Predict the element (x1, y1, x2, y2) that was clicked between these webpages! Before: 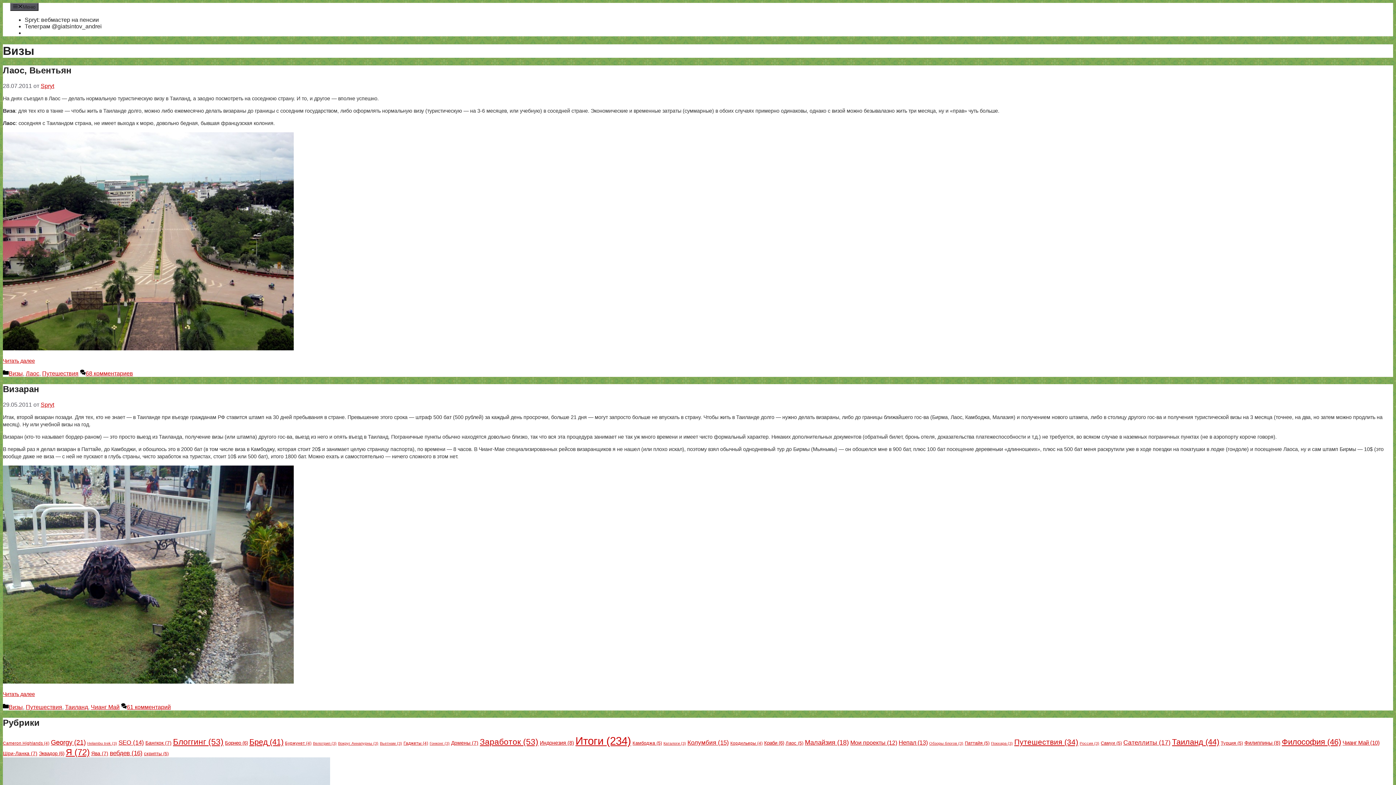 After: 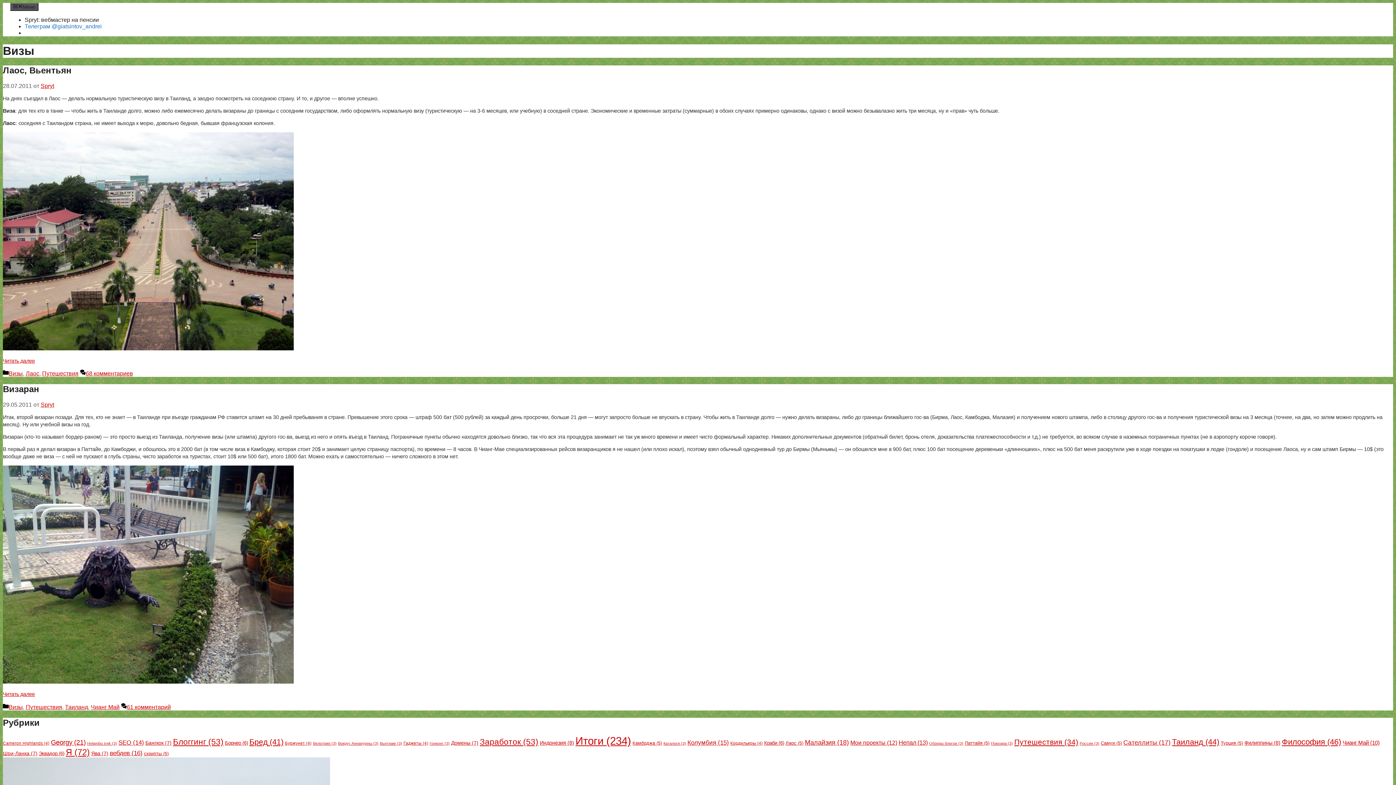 Action: bbox: (24, 23, 101, 29) label: Телеграм @giatsintov_andrei